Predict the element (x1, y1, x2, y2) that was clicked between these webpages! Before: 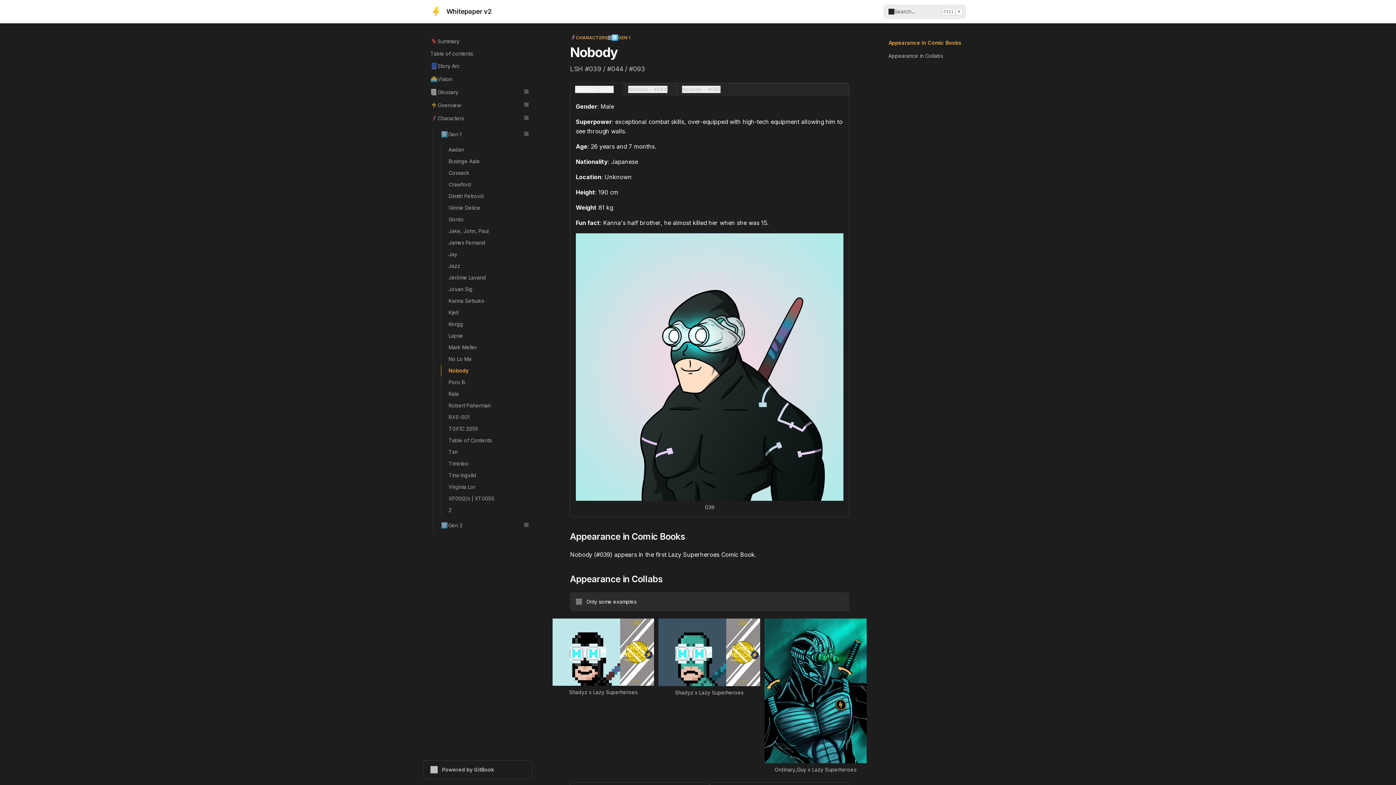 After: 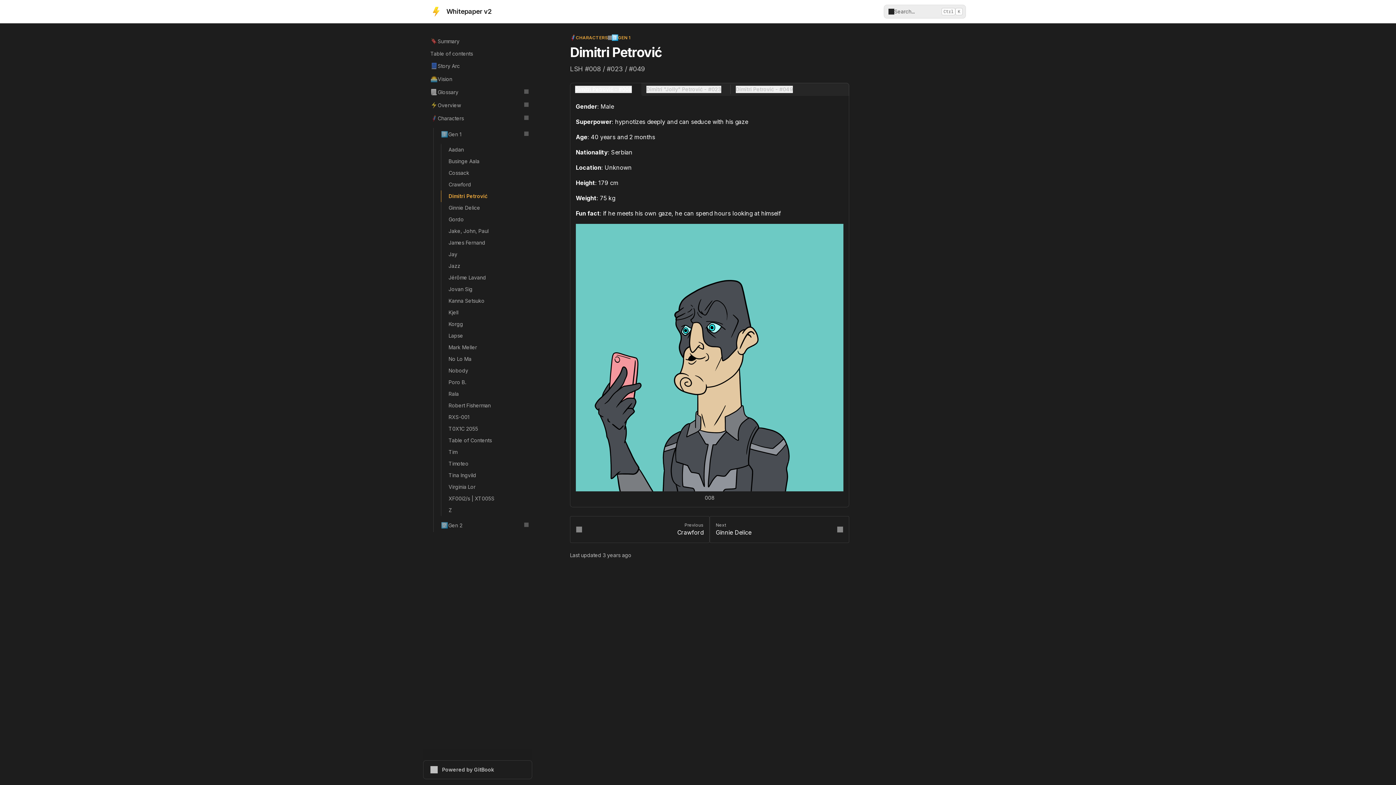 Action: bbox: (441, 190, 532, 202) label: Dimitri Petrović